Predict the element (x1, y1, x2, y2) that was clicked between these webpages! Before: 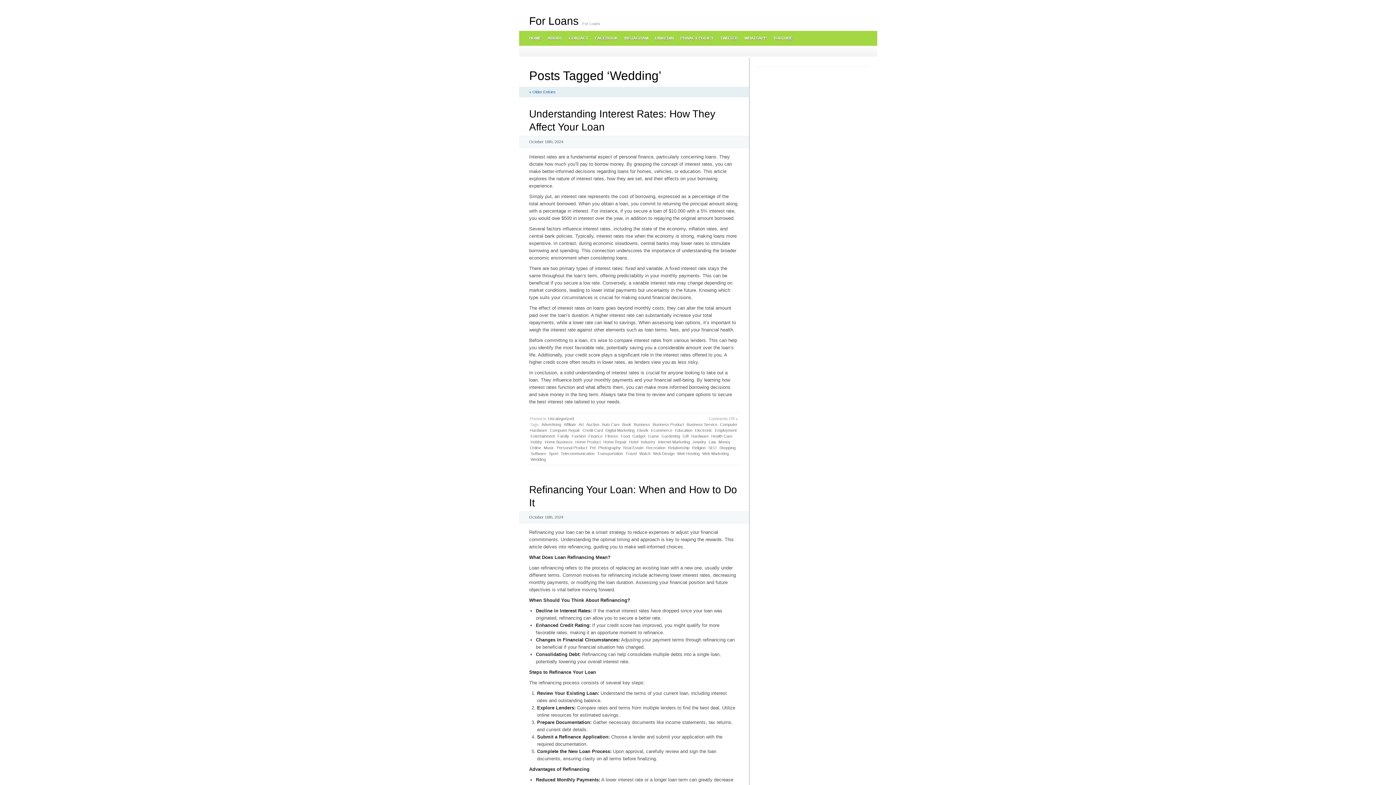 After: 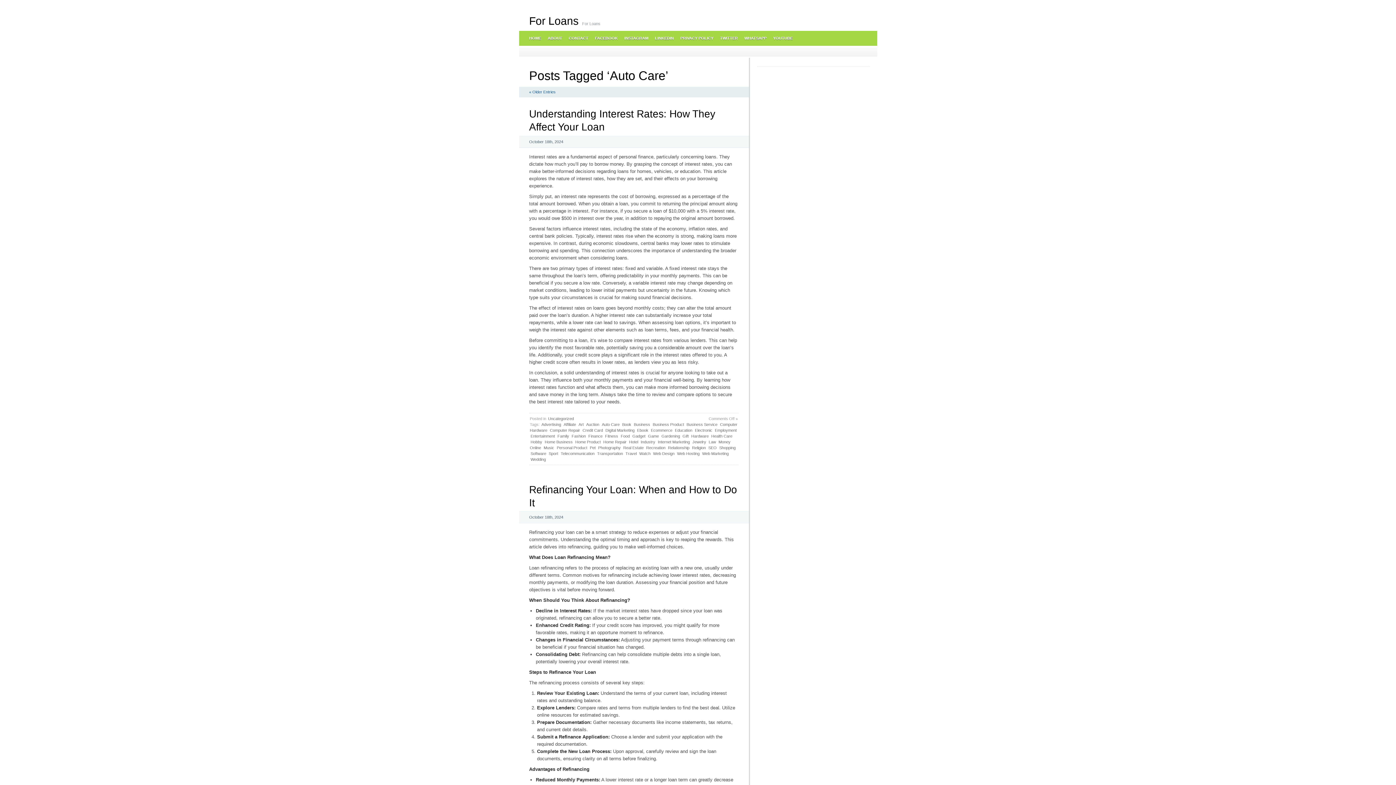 Action: label: Auto Care bbox: (601, 421, 620, 427)